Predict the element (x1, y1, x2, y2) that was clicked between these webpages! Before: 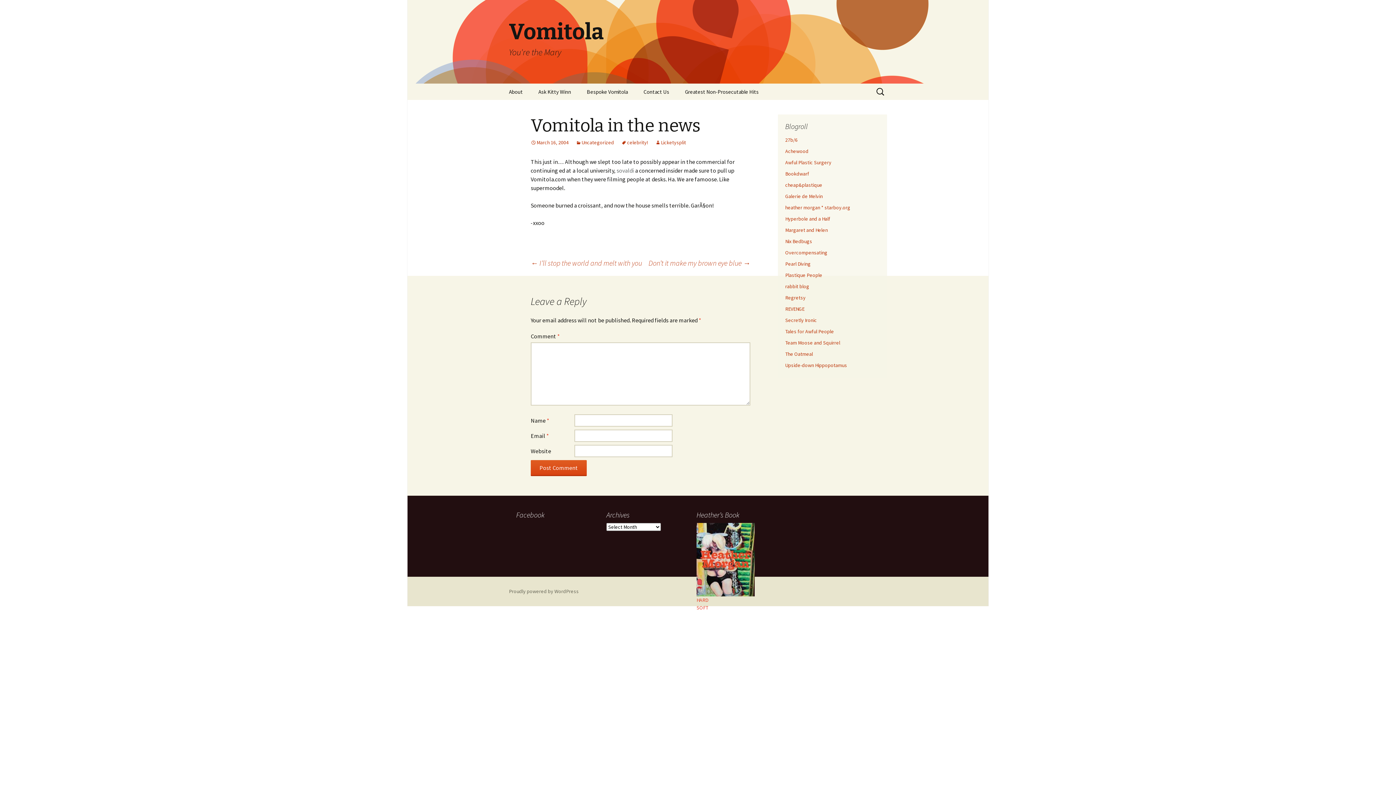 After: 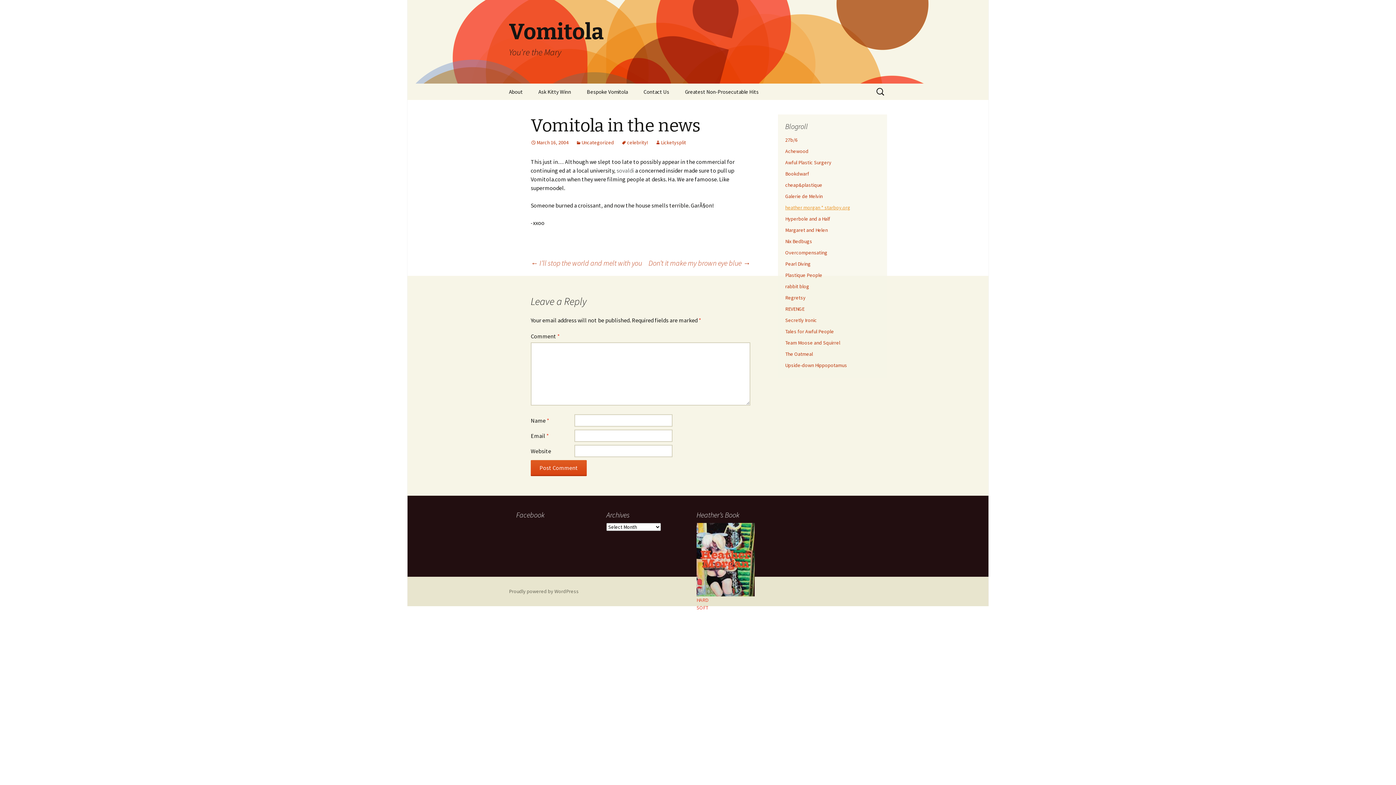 Action: label: heather morgan * starboy.org bbox: (785, 204, 850, 210)